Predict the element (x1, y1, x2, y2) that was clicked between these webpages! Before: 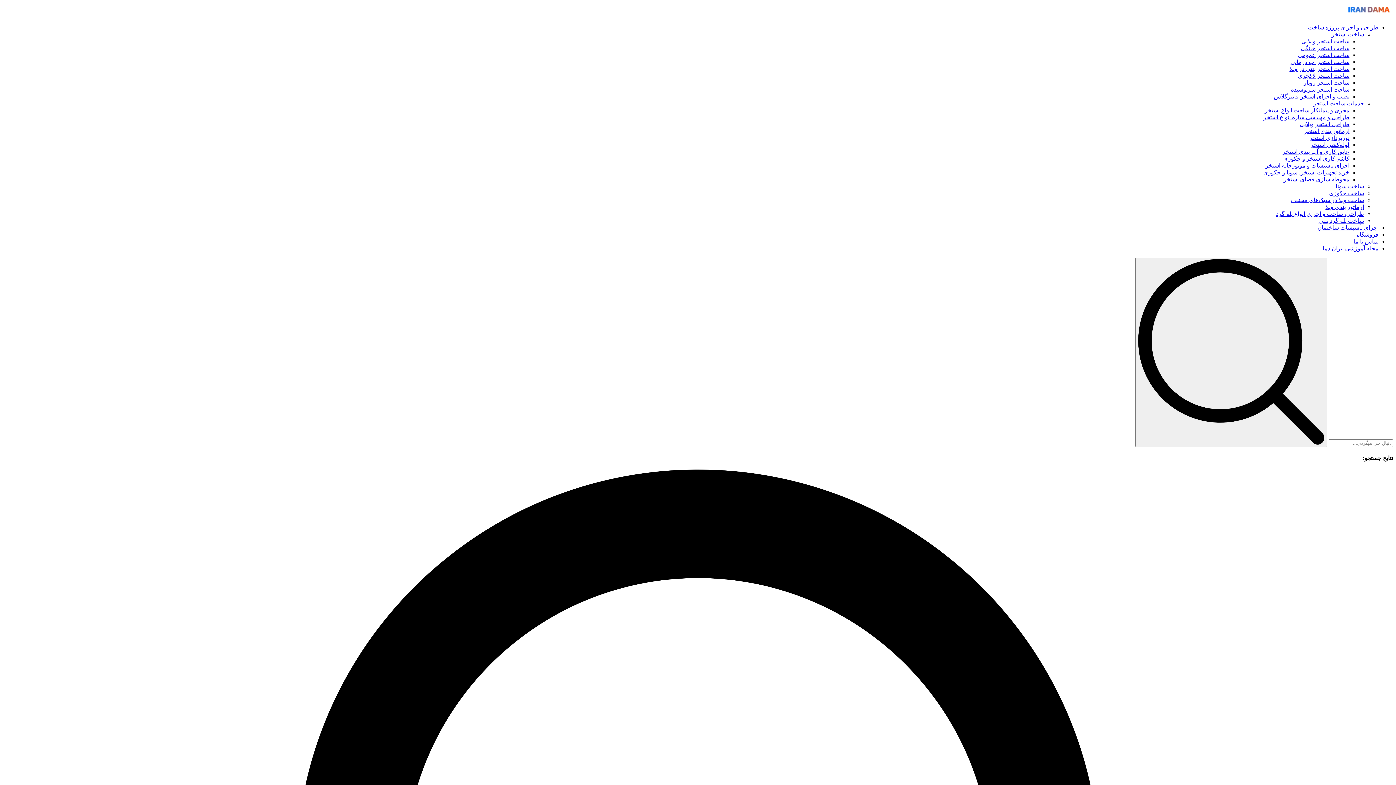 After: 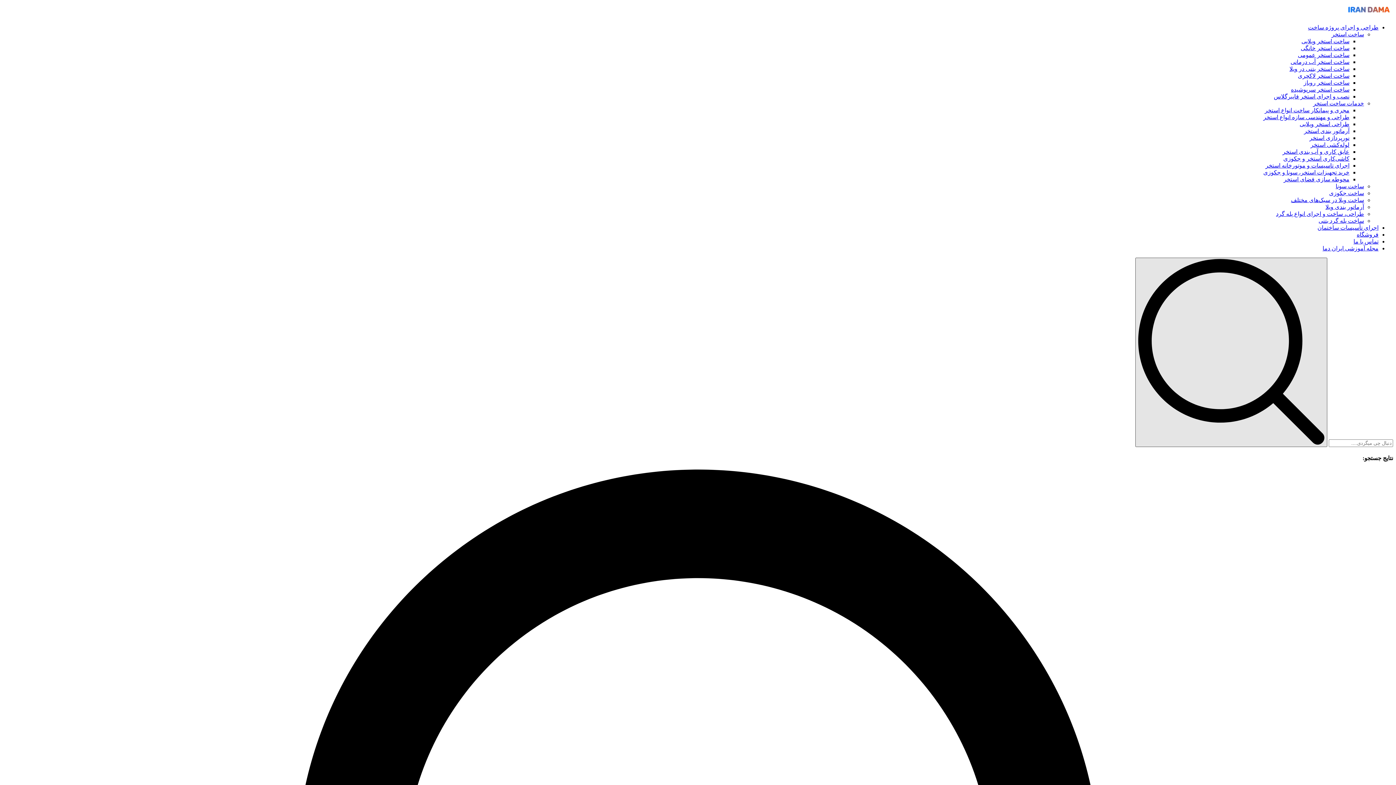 Action: bbox: (1135, 257, 1327, 447)